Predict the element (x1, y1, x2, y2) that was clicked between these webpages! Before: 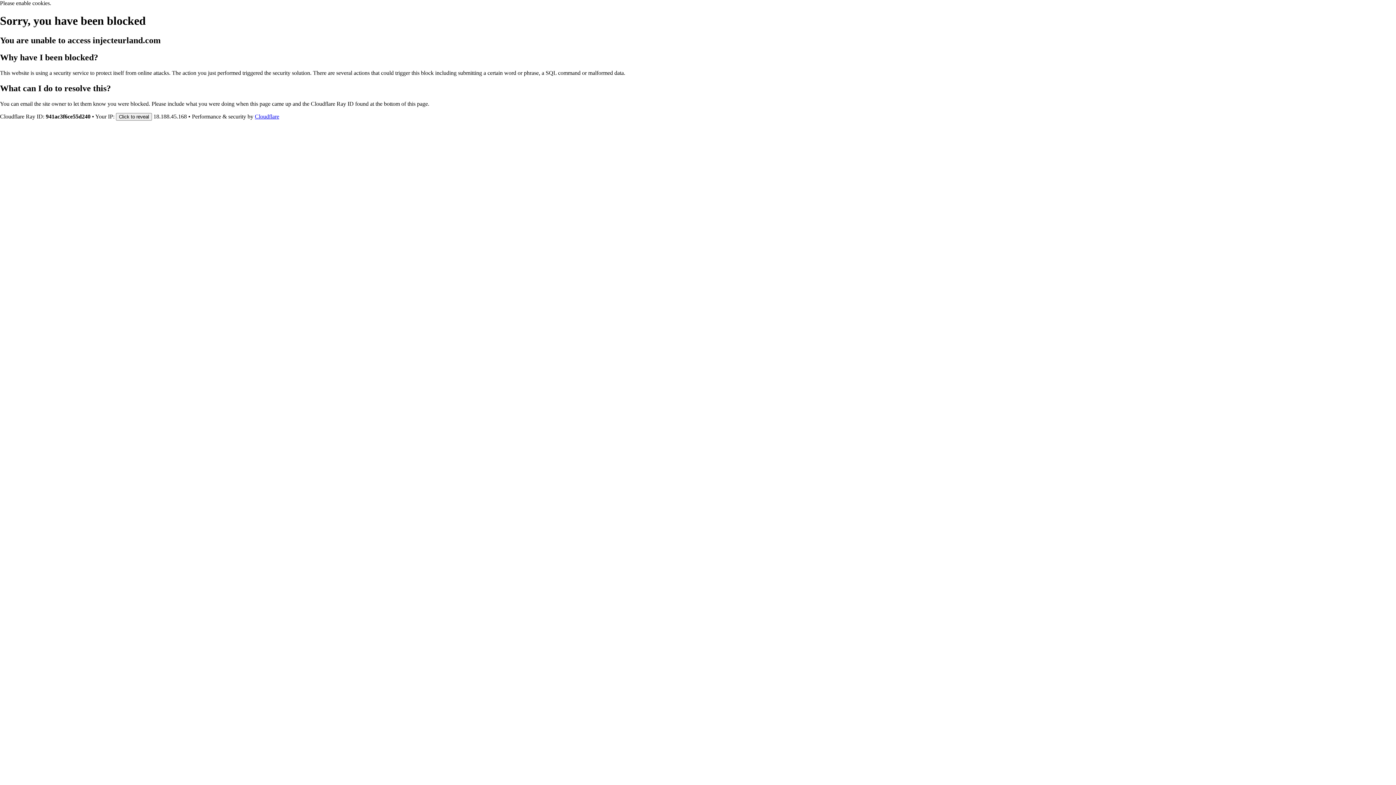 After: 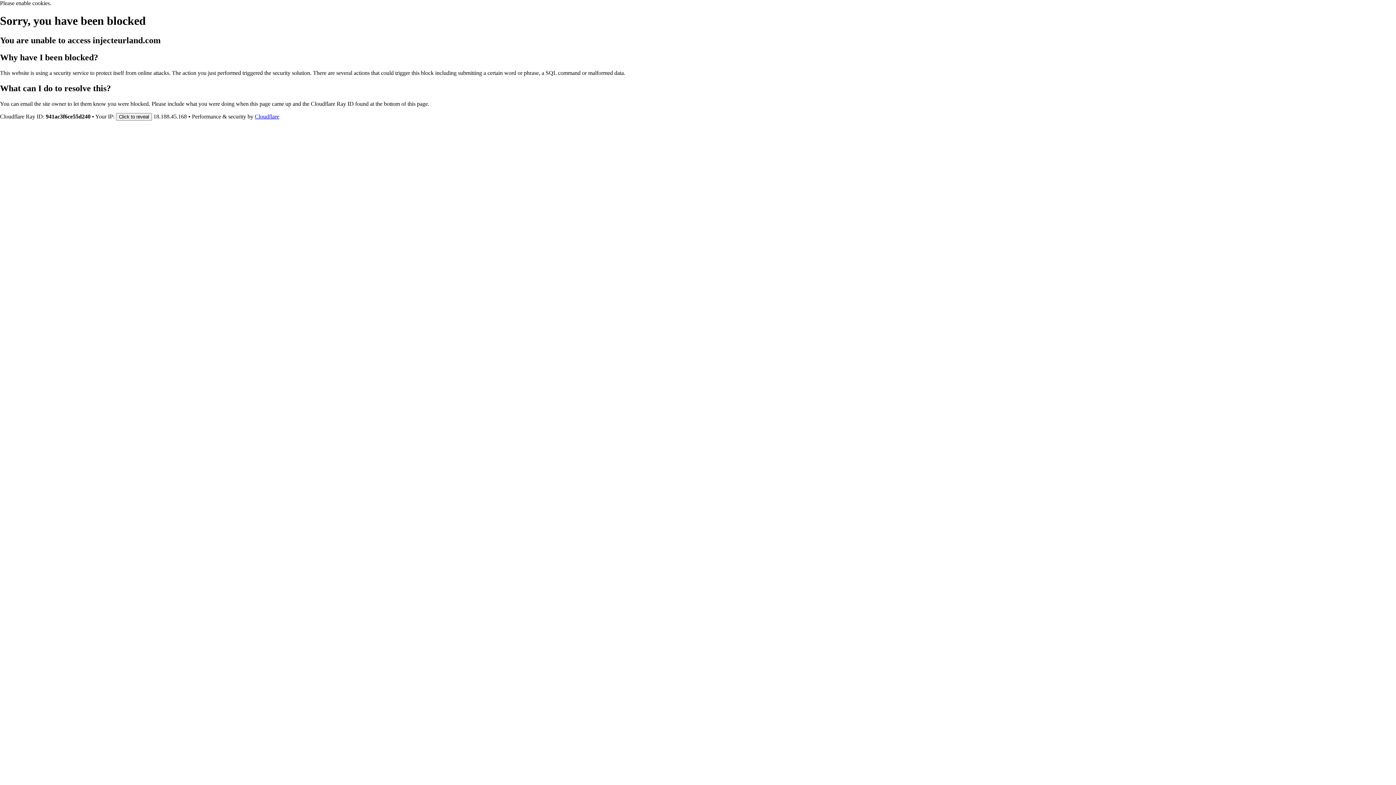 Action: label: Cloudflare bbox: (254, 113, 279, 119)